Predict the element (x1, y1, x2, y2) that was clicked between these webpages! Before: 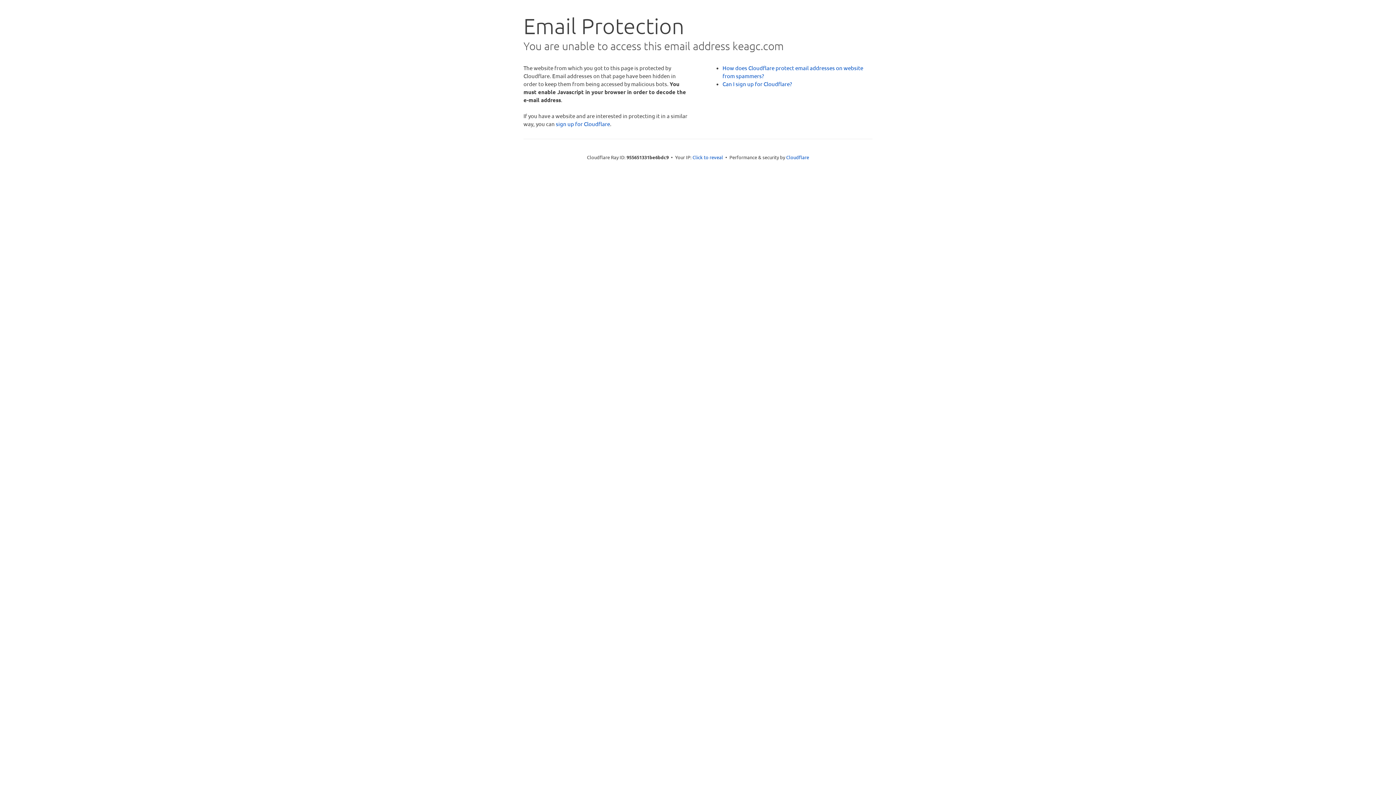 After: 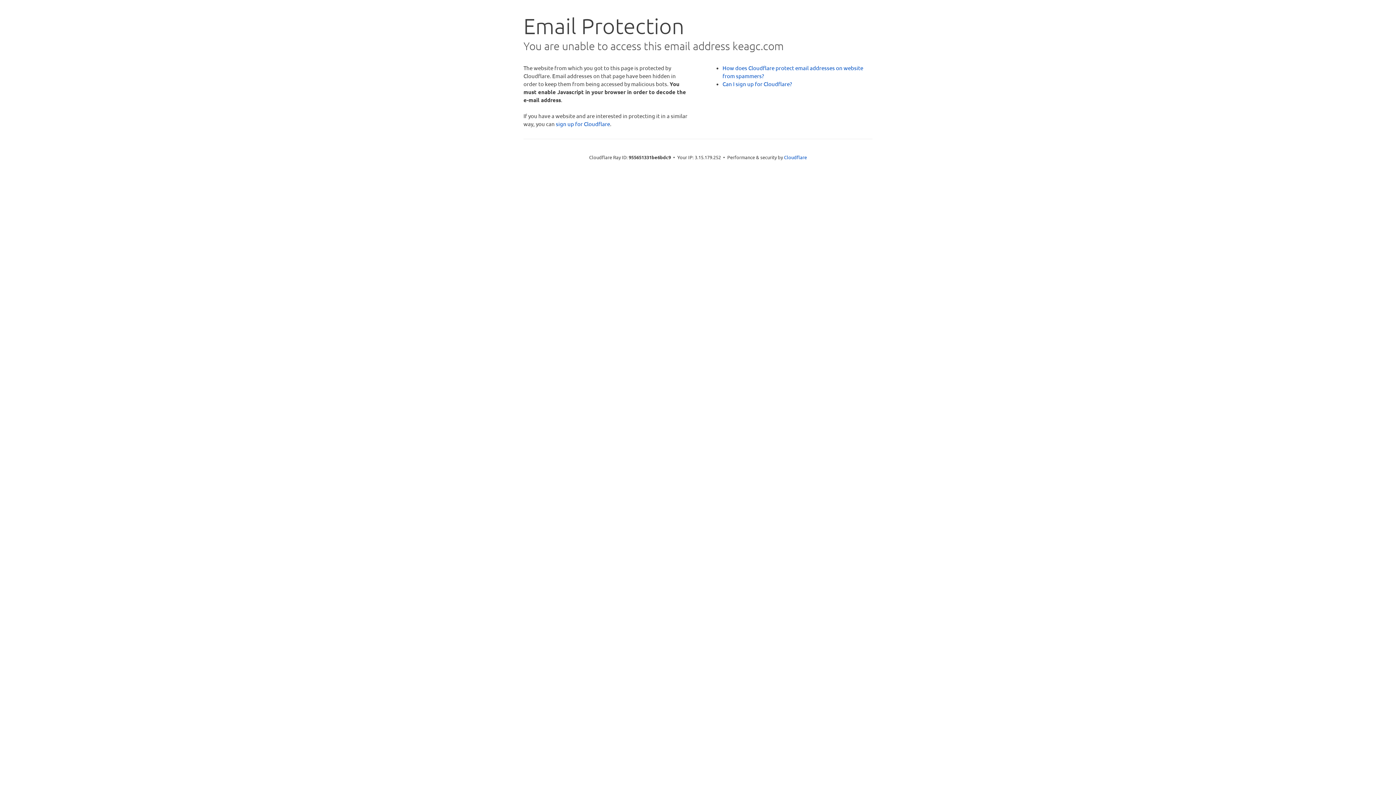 Action: bbox: (692, 153, 723, 160) label: Click to reveal